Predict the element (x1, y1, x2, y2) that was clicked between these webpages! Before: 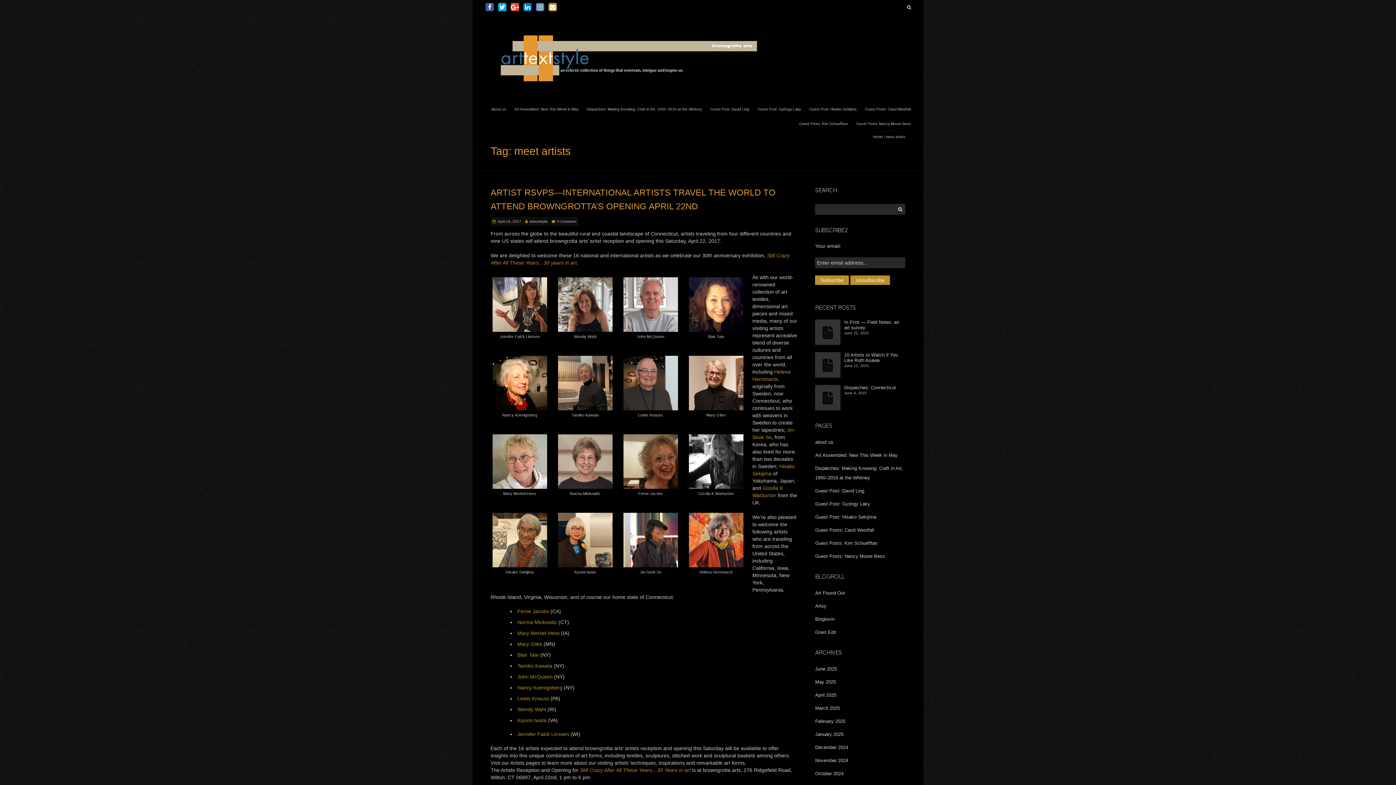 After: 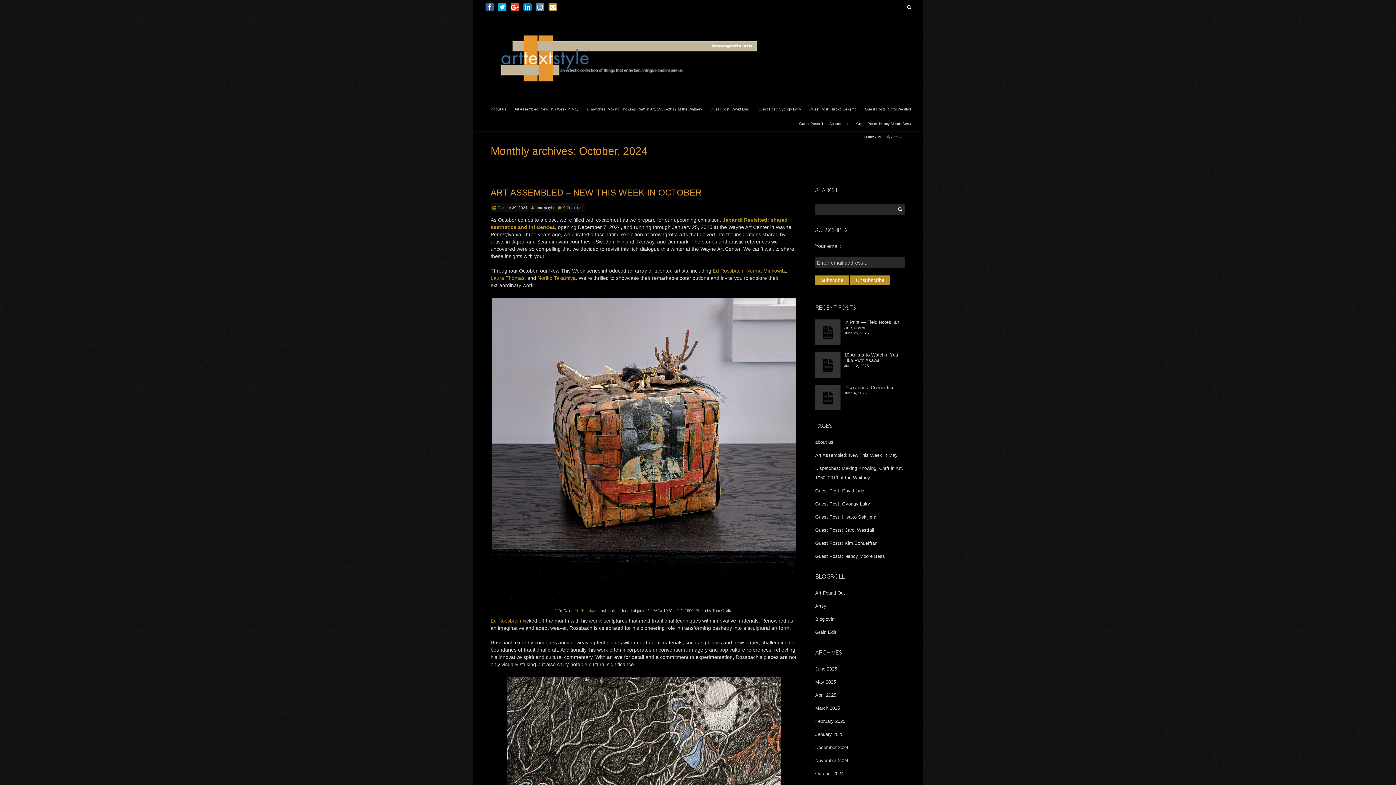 Action: label: October 2024 bbox: (815, 771, 843, 776)